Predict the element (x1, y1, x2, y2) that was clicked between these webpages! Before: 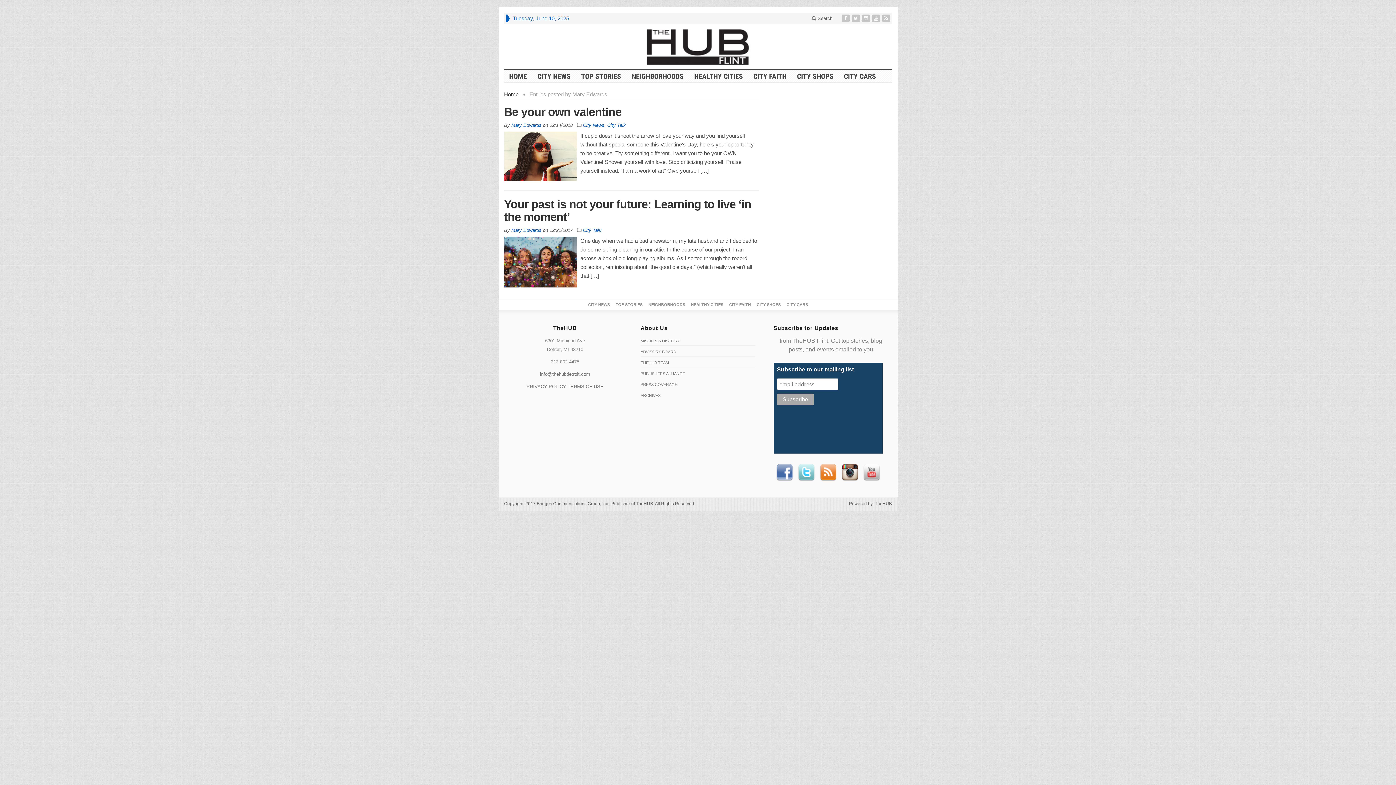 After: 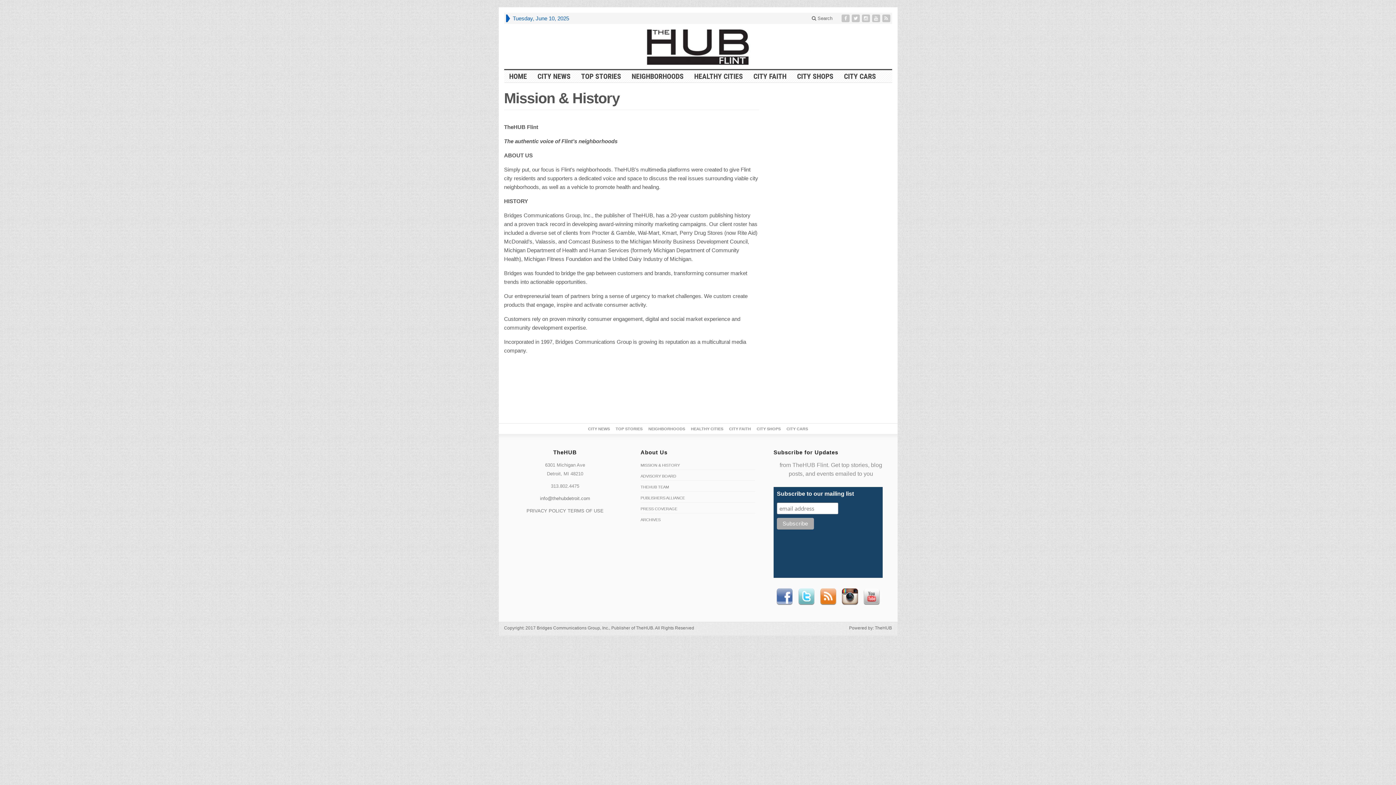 Action: label: MISSION & HISTORY bbox: (640, 338, 680, 343)